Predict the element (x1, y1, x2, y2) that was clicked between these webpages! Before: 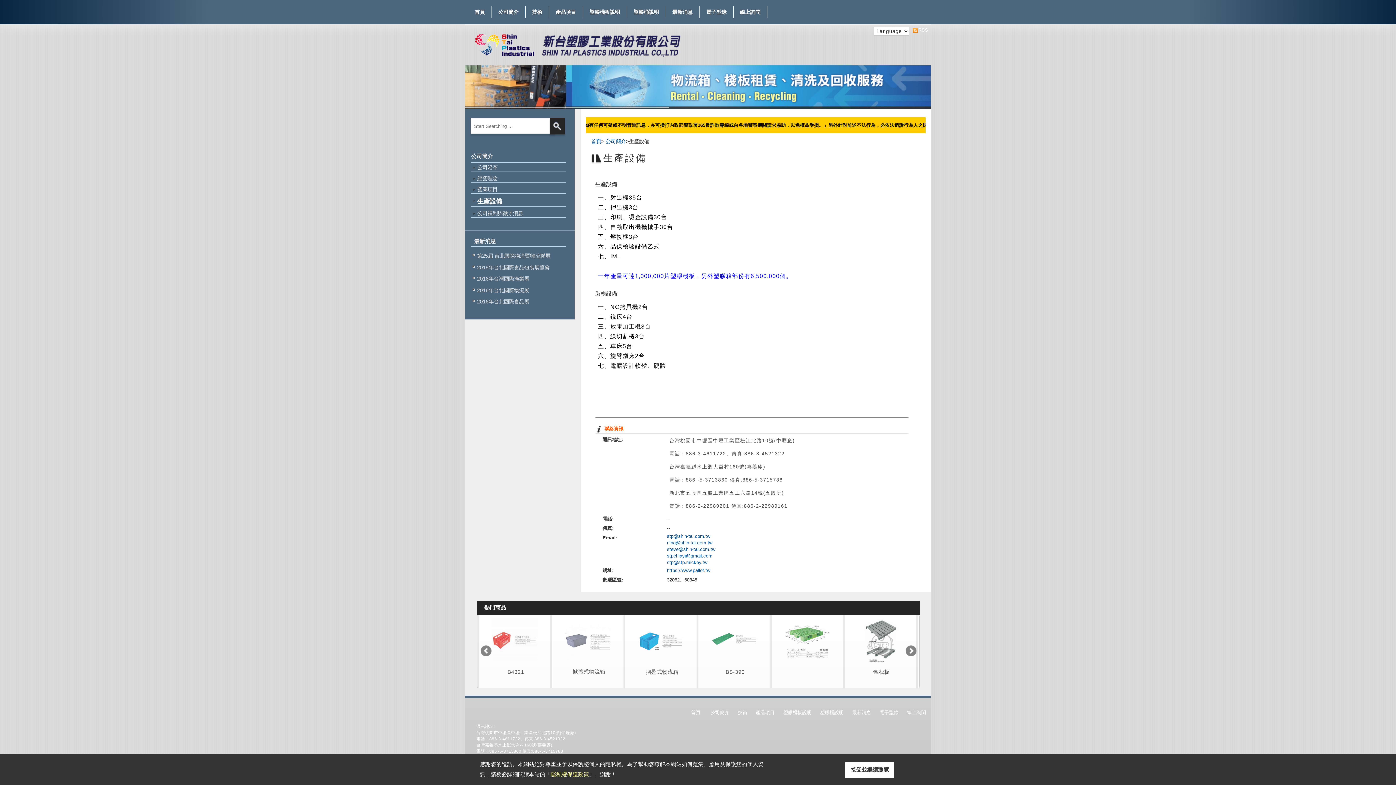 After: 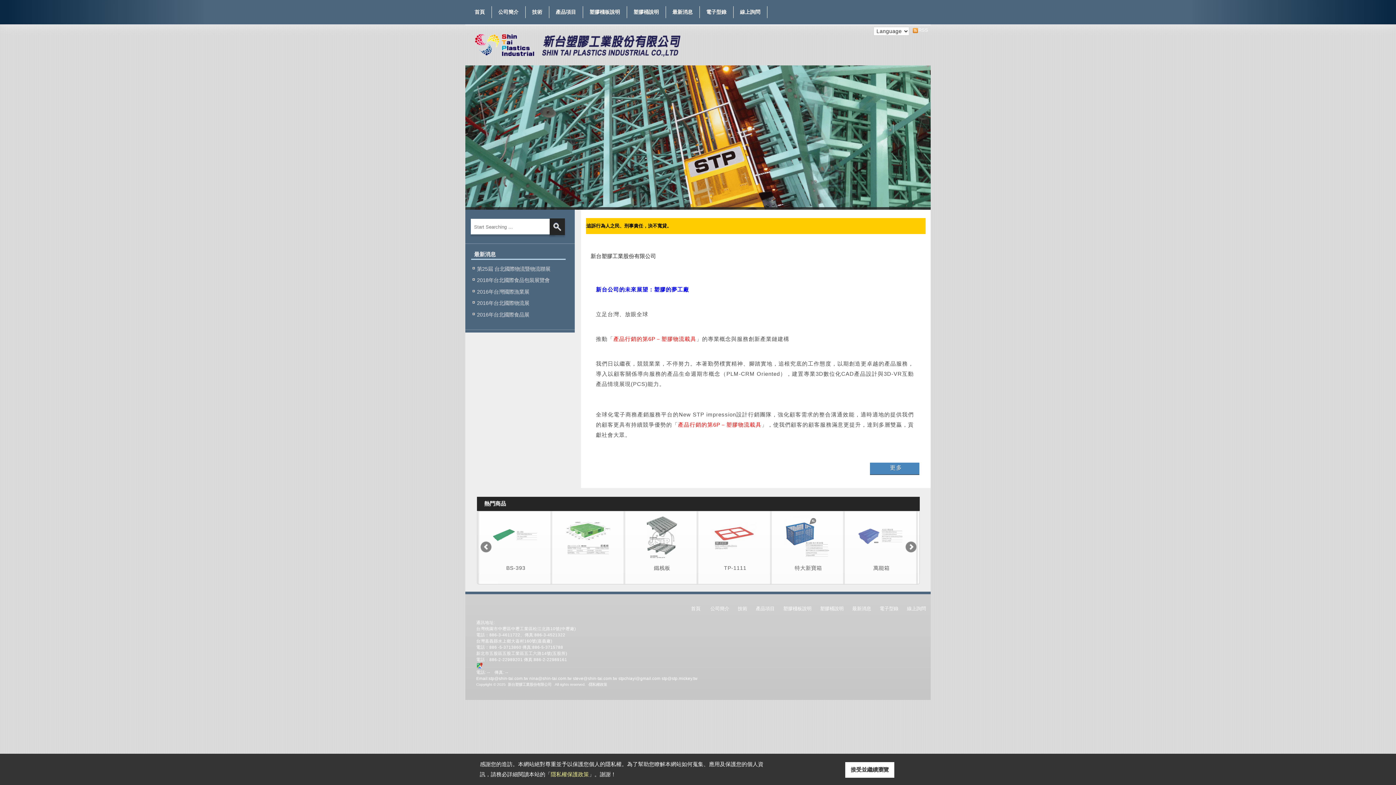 Action: bbox: (465, 25, 683, 63)